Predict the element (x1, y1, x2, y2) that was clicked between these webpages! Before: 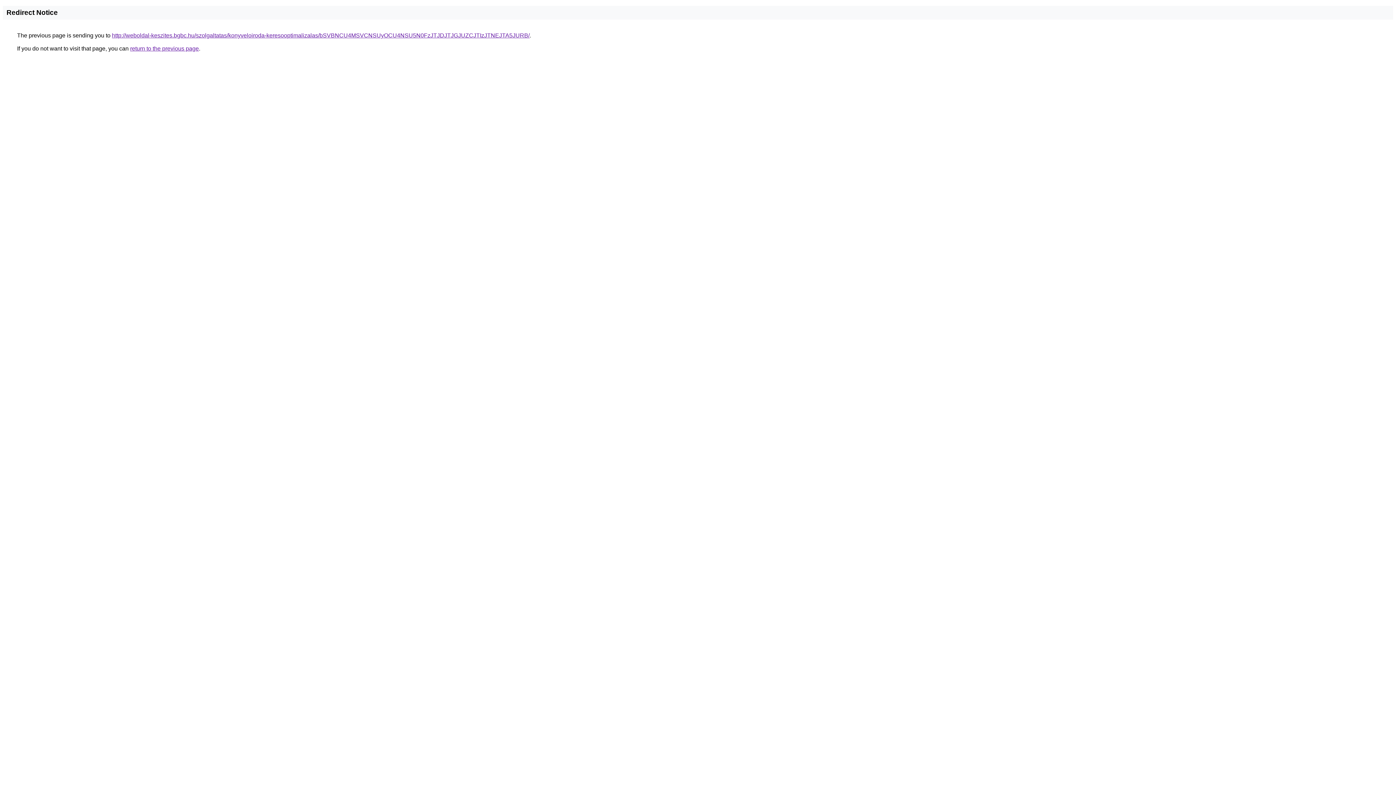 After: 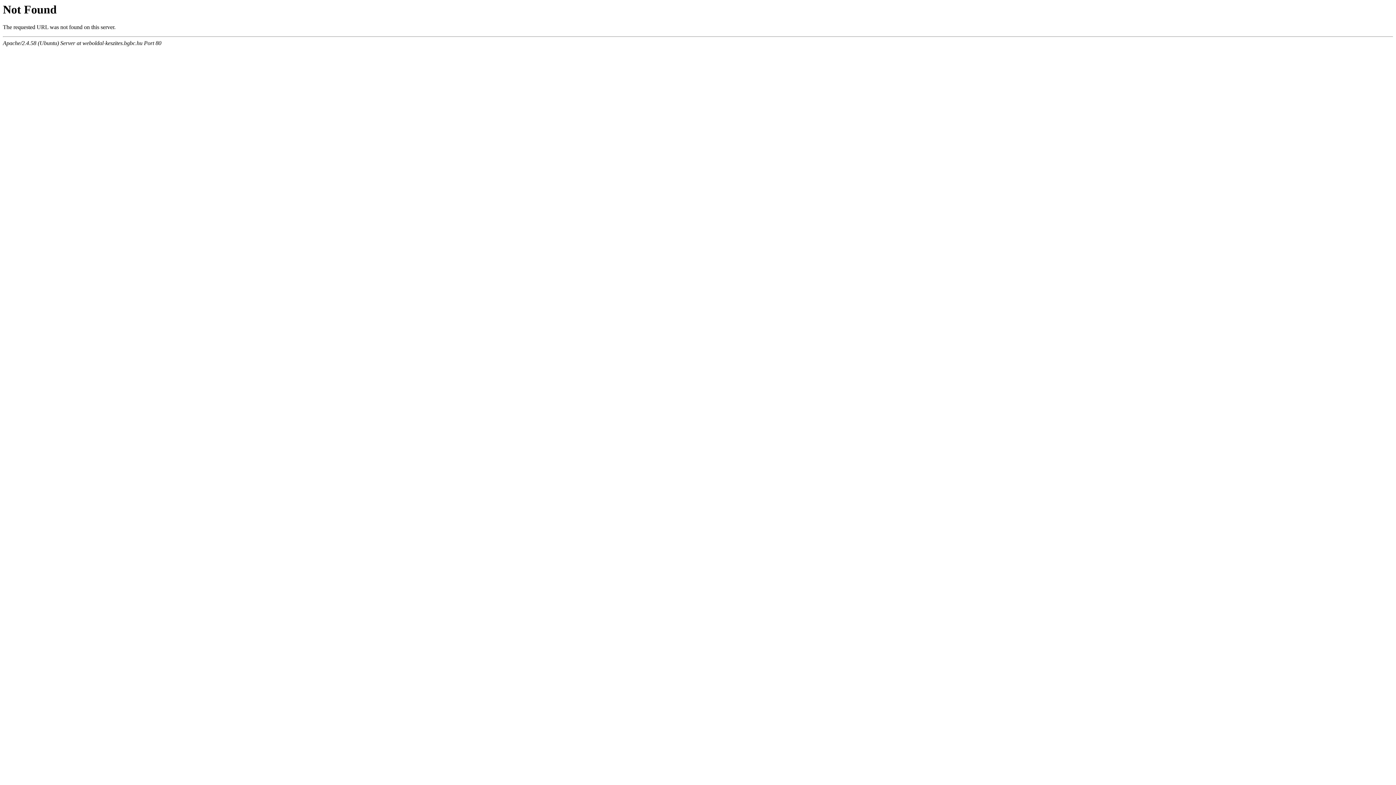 Action: label: http://weboldal-keszites.bgbc.hu/szolgaltatas/konyveloiroda-keresooptimalizalas/bSVBNCU4MSVCNSUyOCU4NSU5N0FzJTJDJTJGJUZCJTIzJTNEJTA5JURB/ bbox: (112, 32, 529, 38)